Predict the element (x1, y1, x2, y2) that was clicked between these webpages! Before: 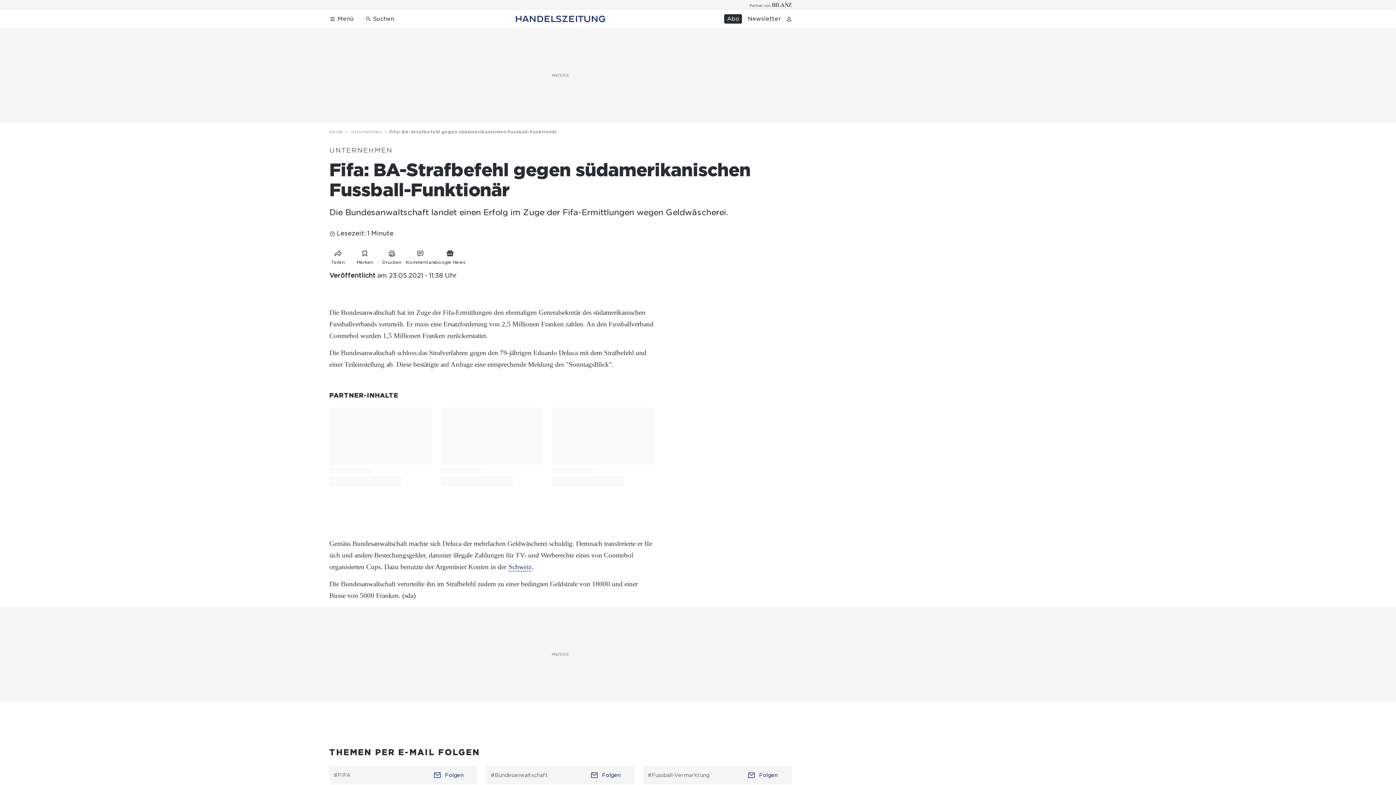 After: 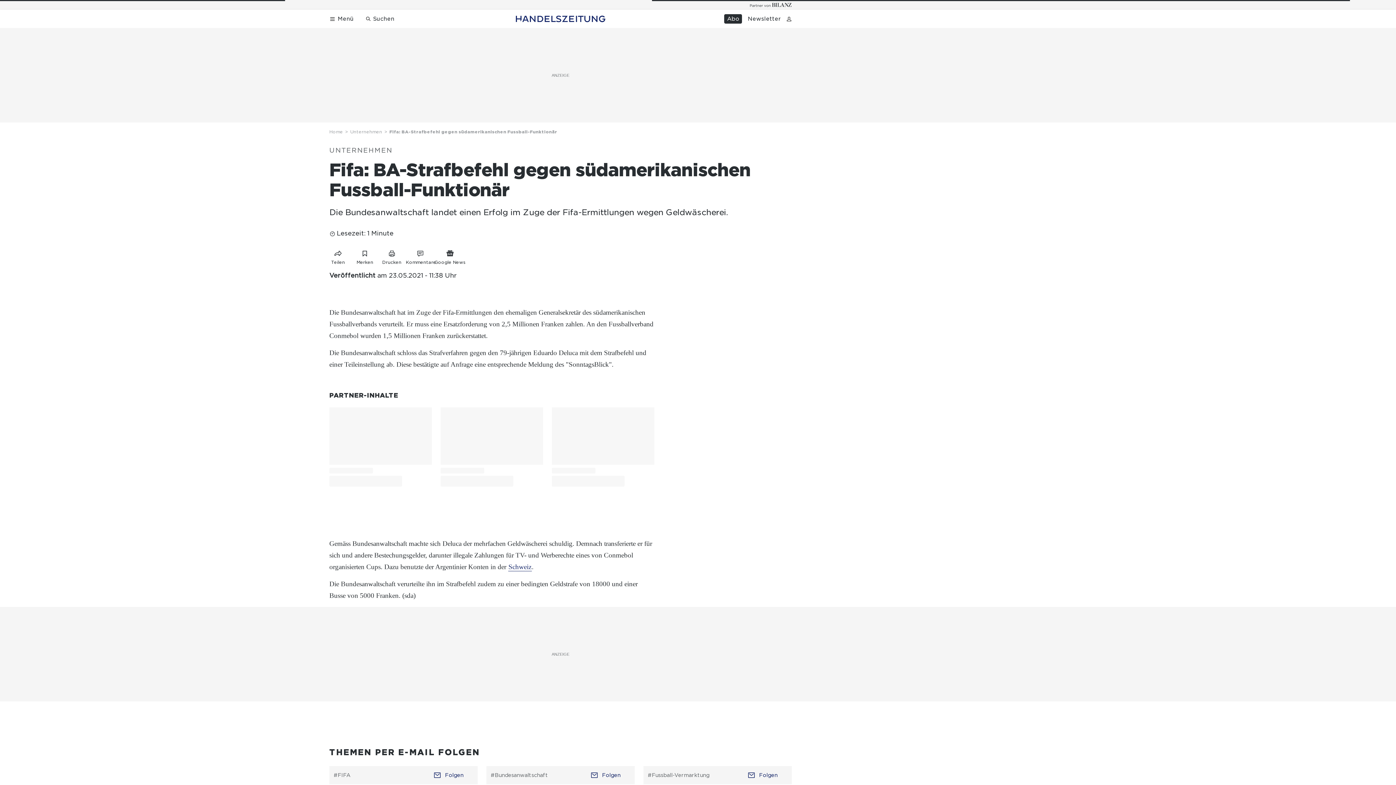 Action: label: Home bbox: (329, 128, 350, 135)